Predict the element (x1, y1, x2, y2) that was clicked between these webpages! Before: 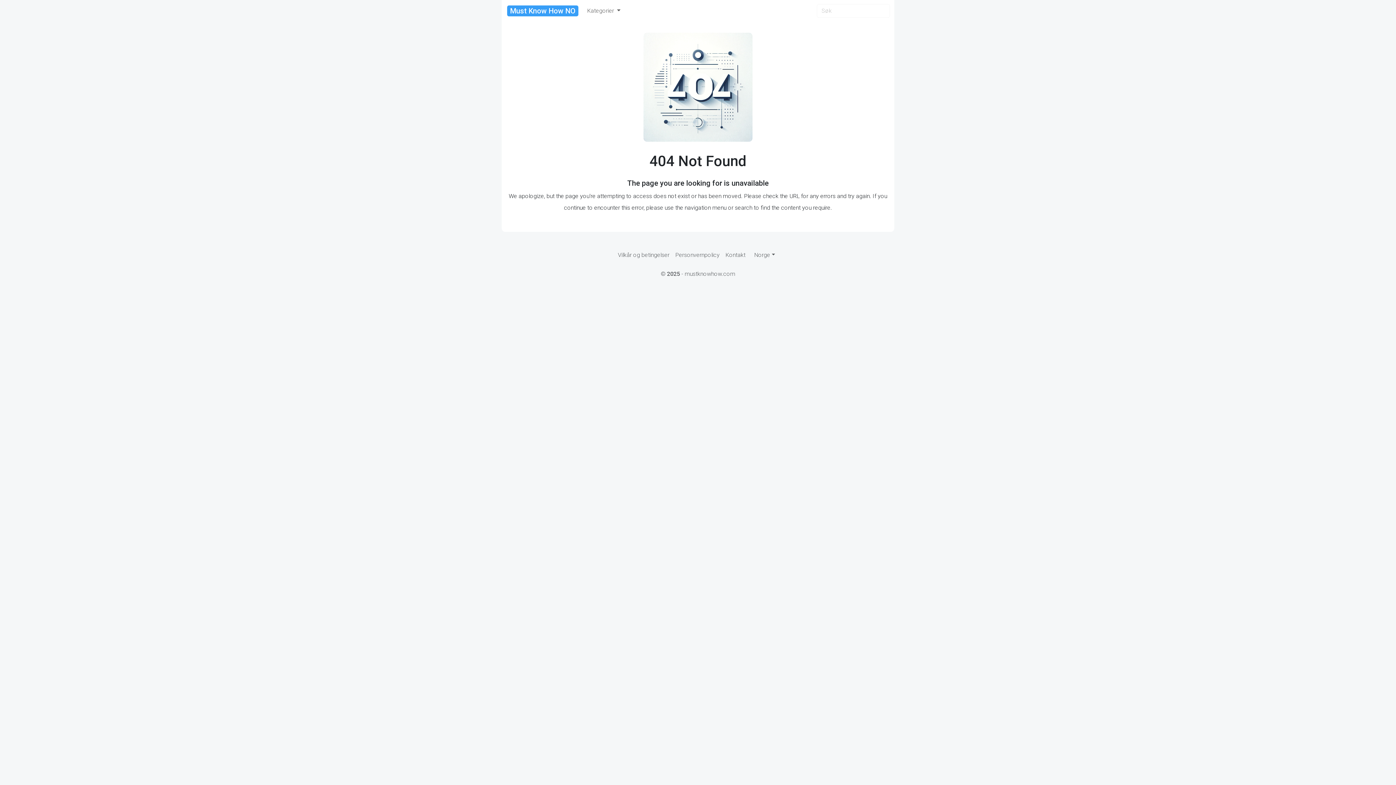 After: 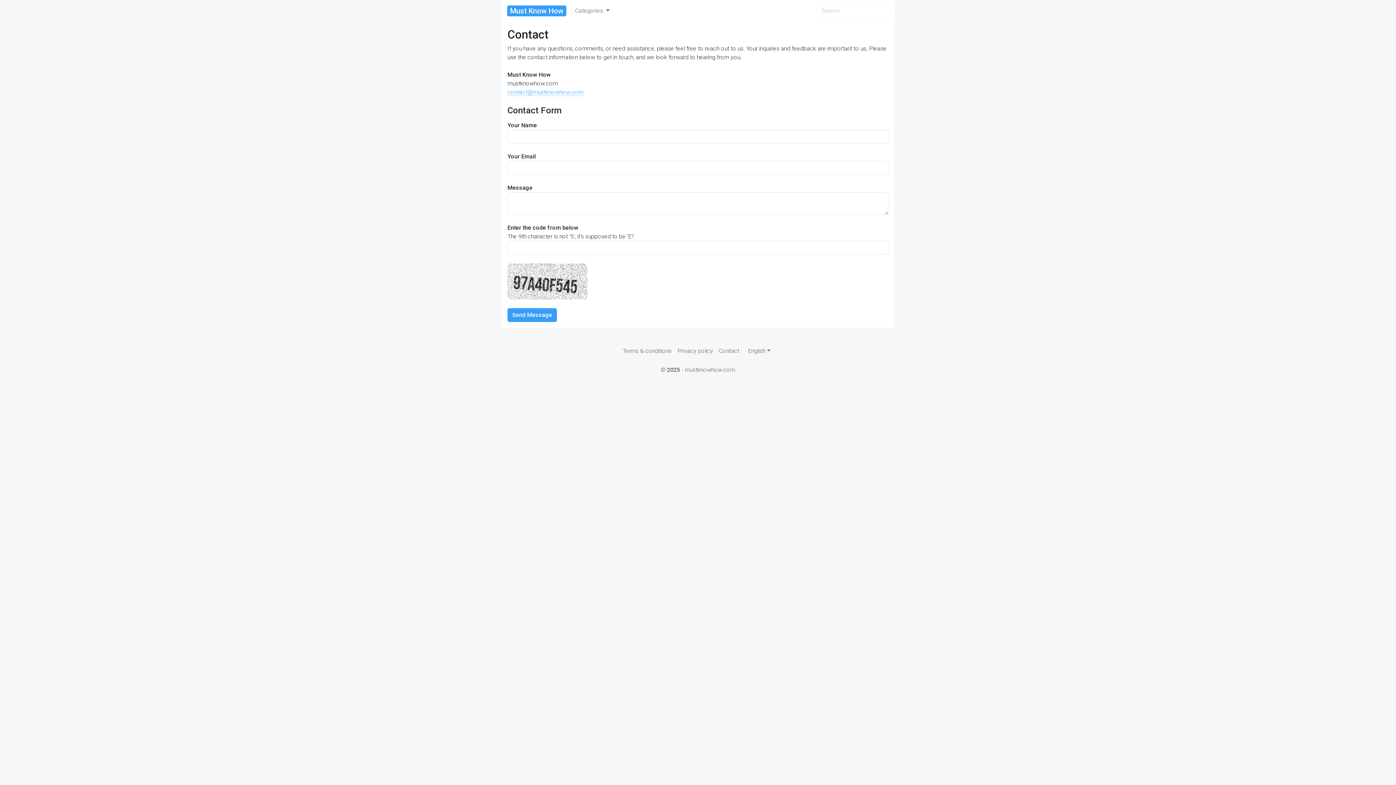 Action: label: Kontakt bbox: (722, 248, 748, 262)